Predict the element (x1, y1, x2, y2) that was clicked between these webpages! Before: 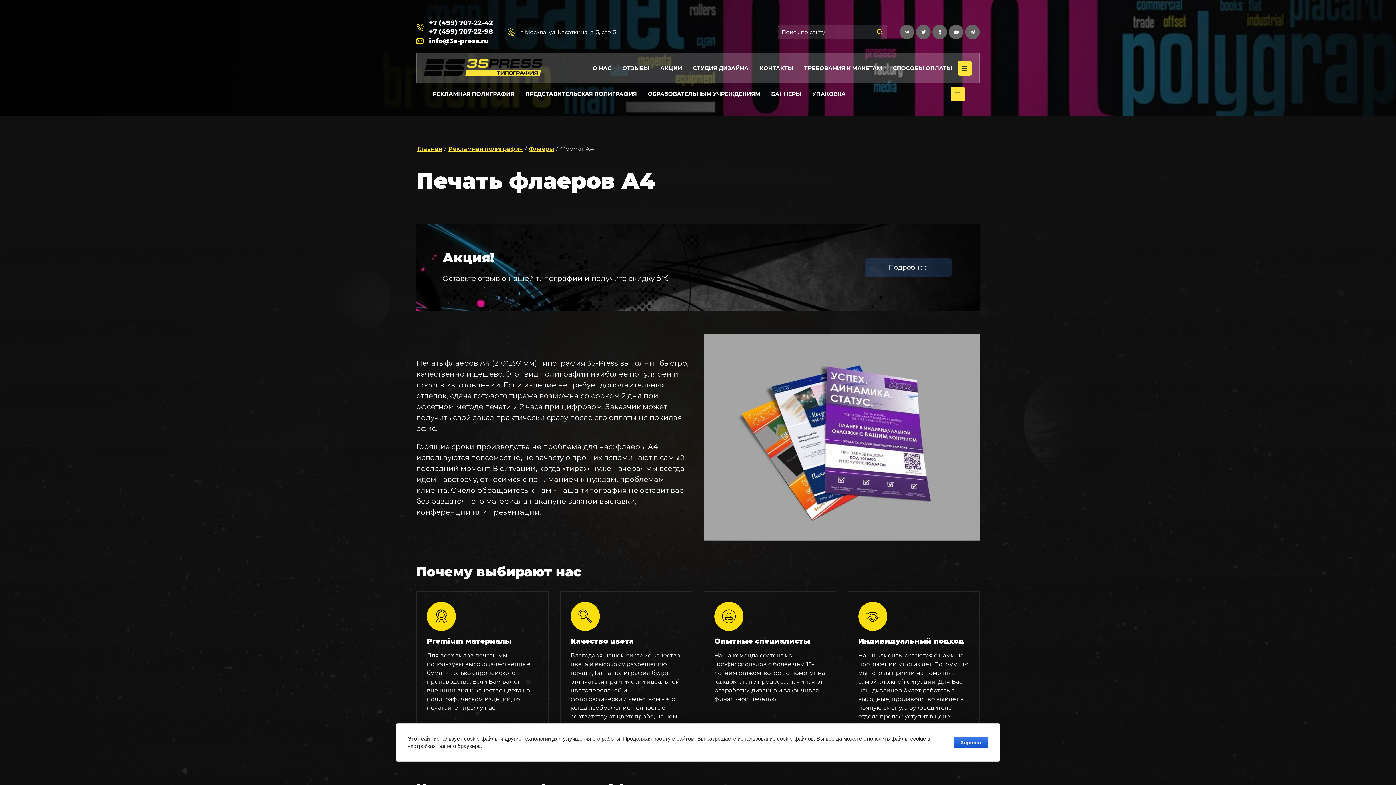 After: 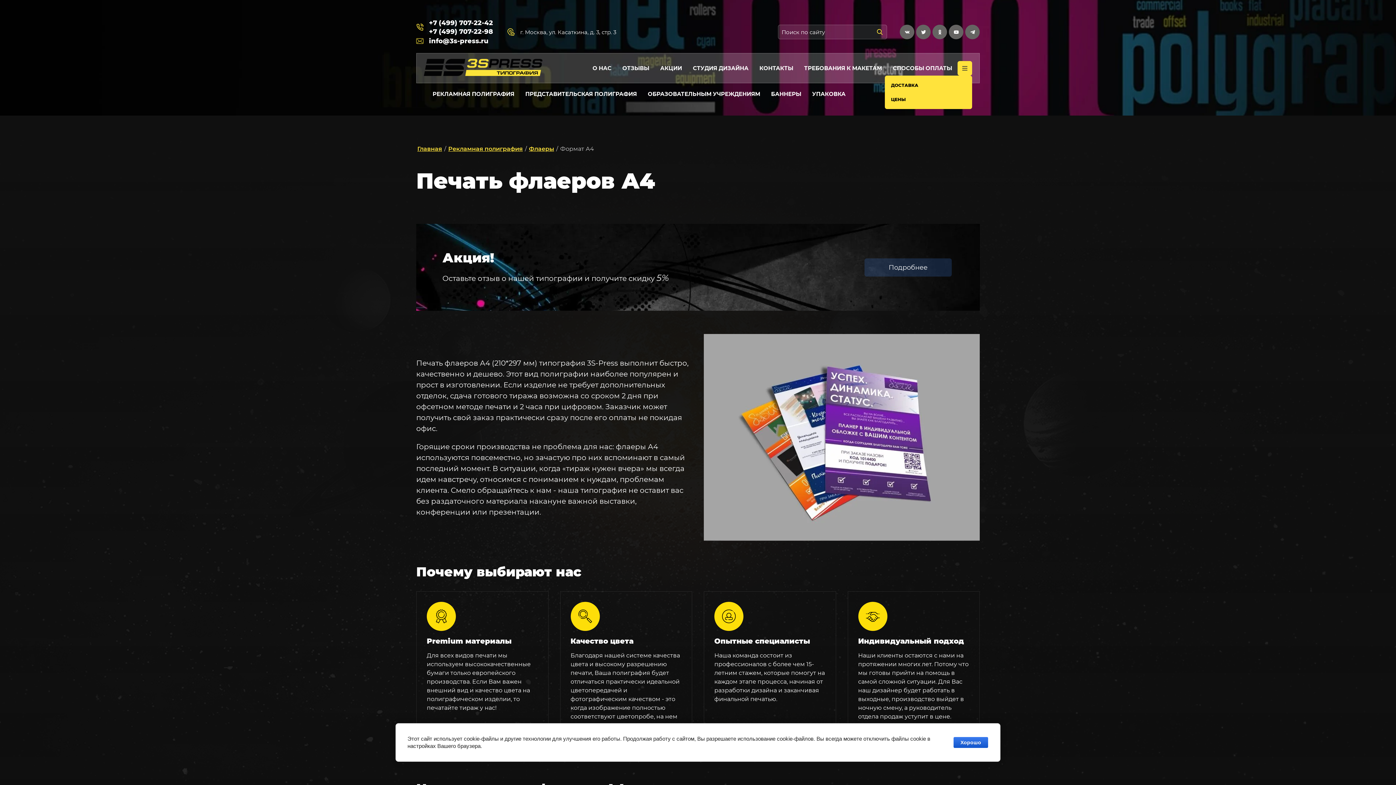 Action: bbox: (957, 60, 972, 75) label: MORE